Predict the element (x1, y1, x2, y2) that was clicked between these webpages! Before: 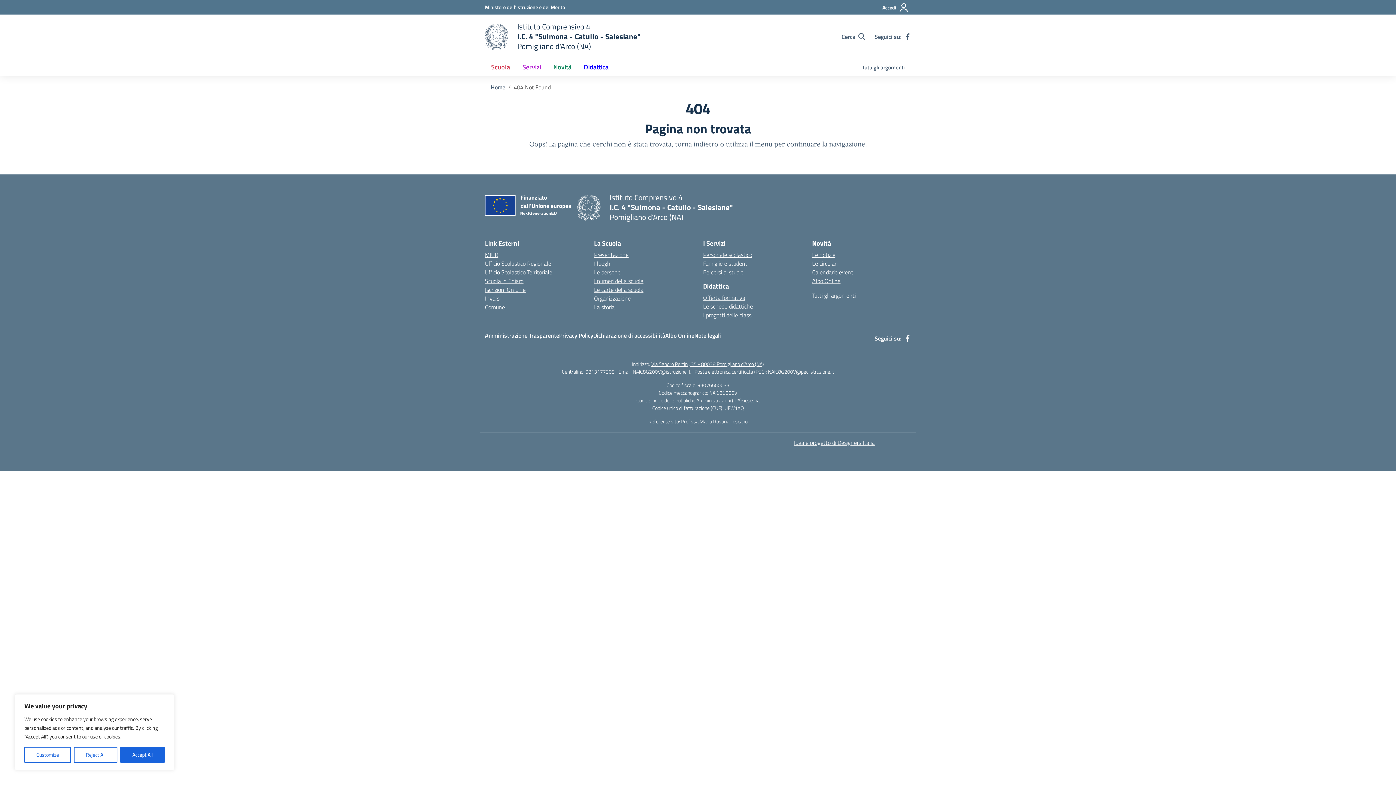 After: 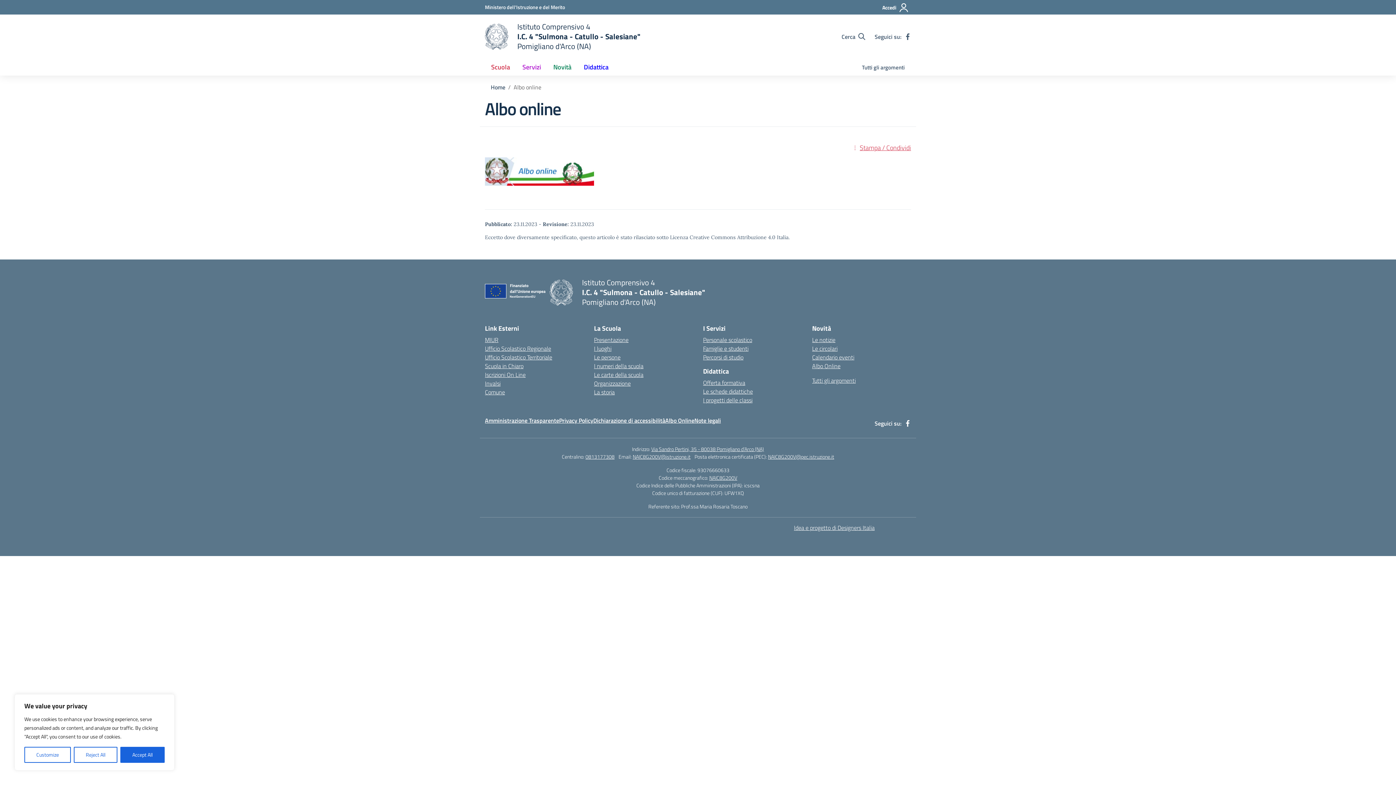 Action: label: Albo Online bbox: (665, 331, 694, 340)